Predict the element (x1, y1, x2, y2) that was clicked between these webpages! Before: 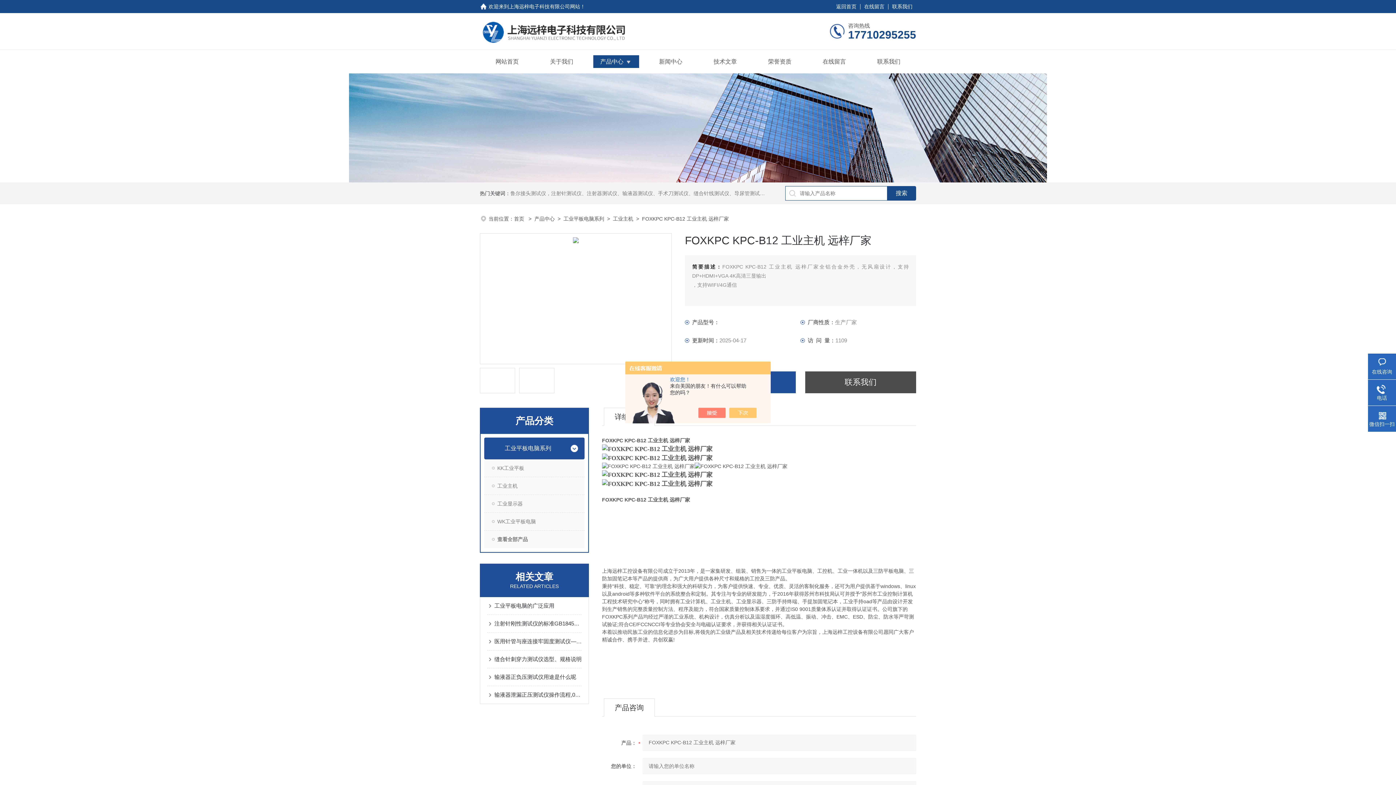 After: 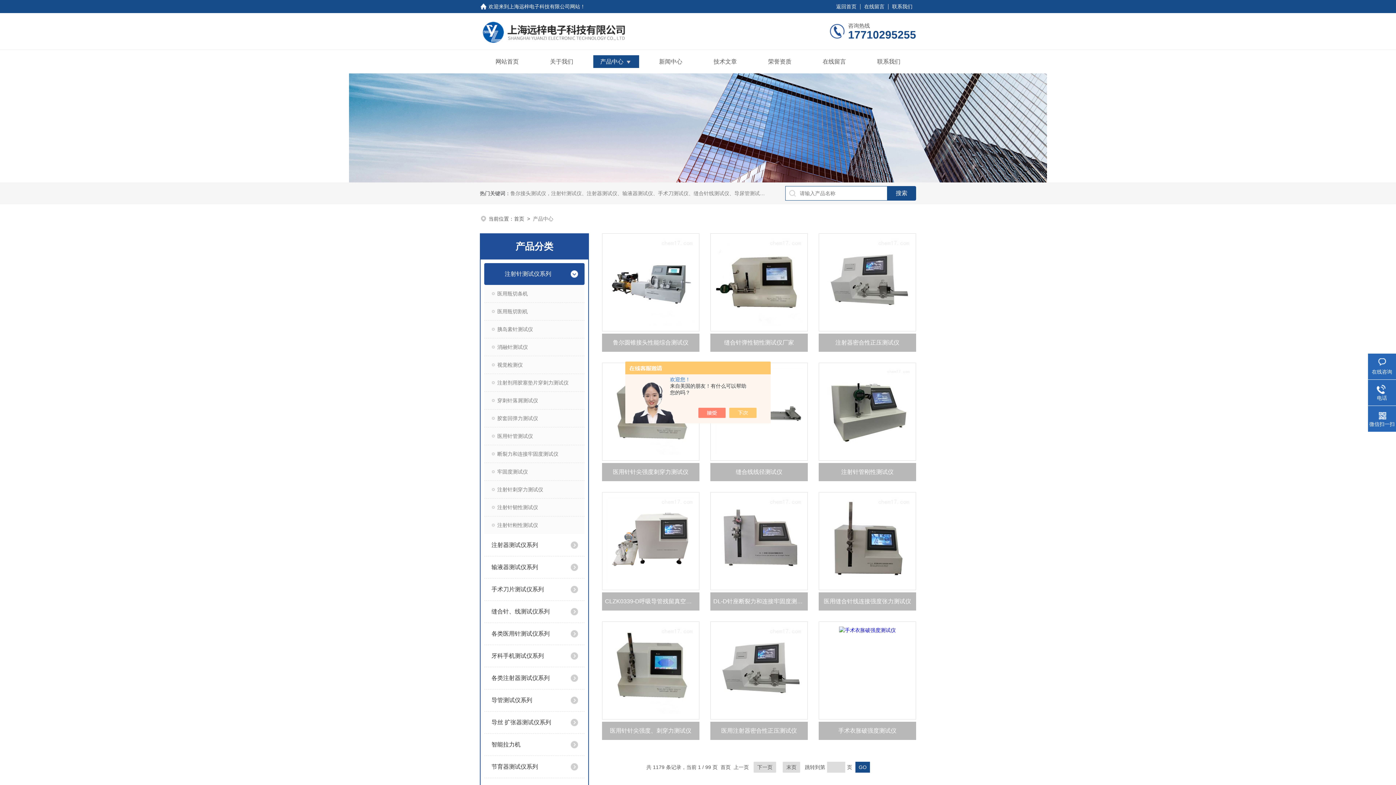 Action: bbox: (534, 216, 554, 221) label: 产品中心